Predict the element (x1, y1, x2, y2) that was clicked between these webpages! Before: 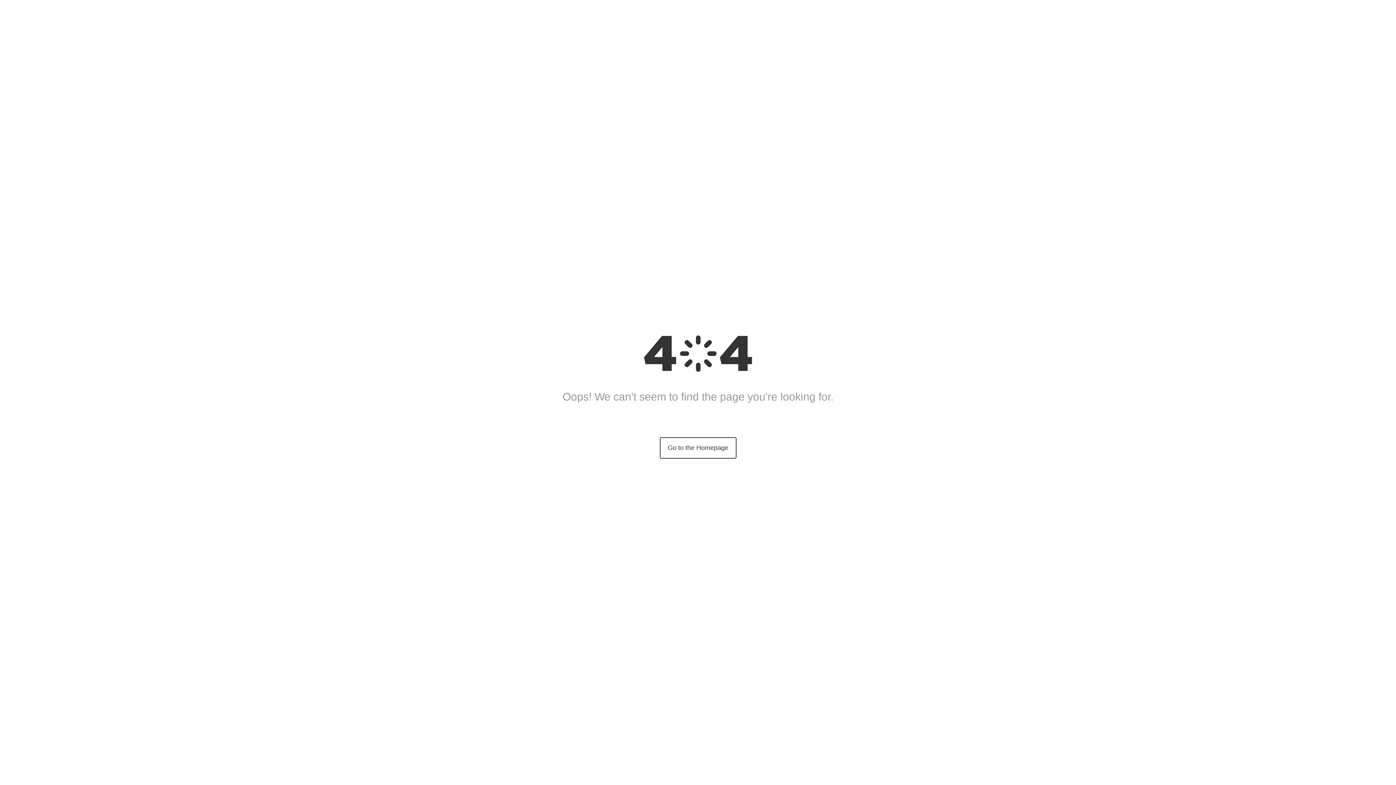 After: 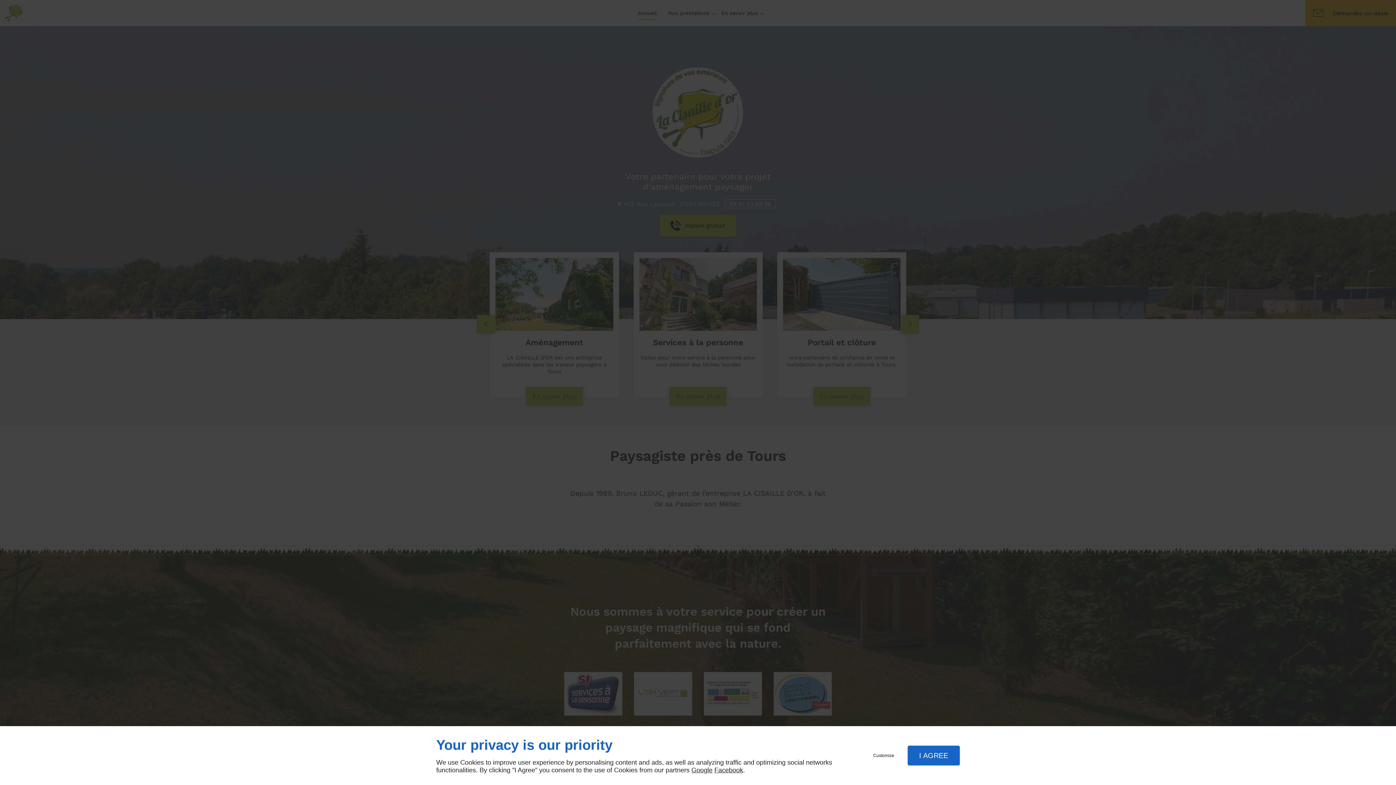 Action: bbox: (659, 437, 736, 458) label: Go to the Homepage